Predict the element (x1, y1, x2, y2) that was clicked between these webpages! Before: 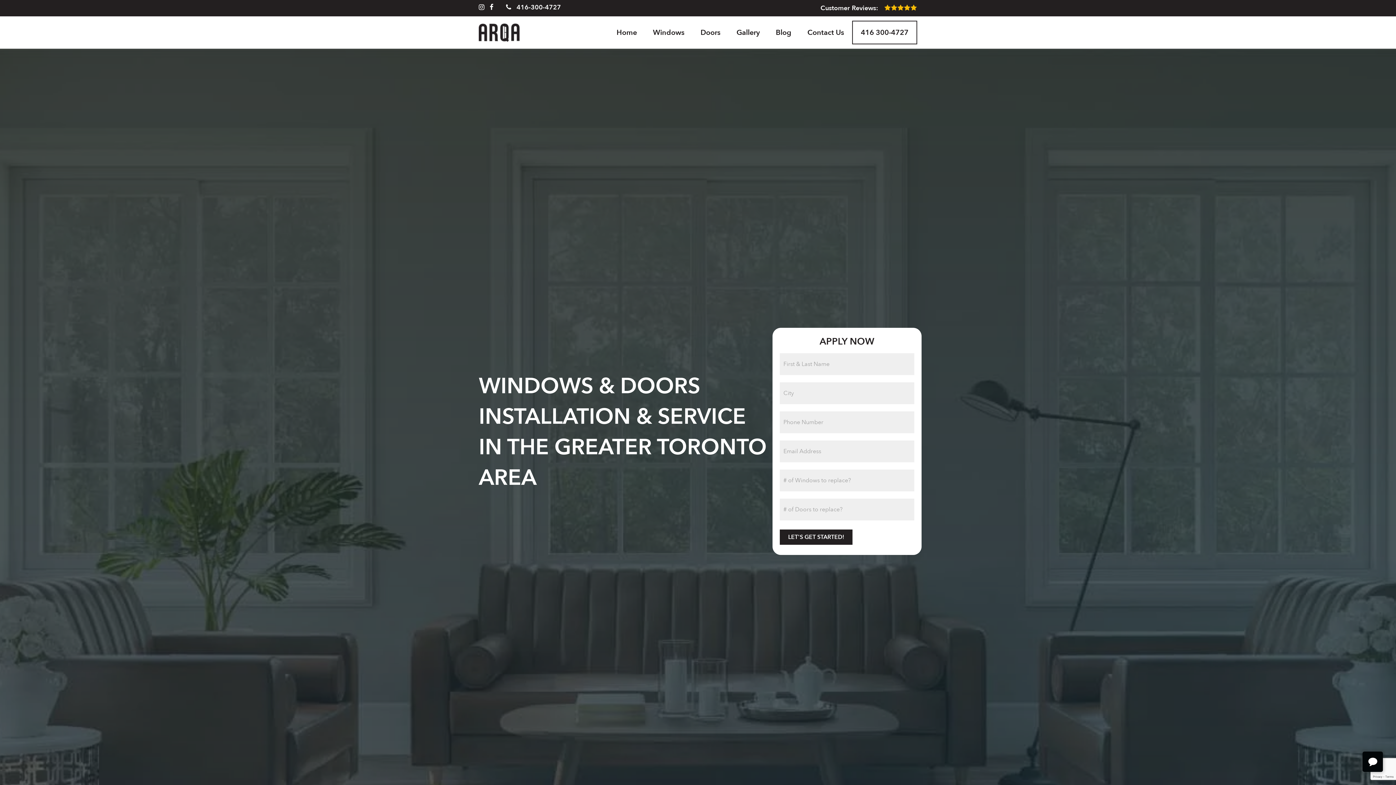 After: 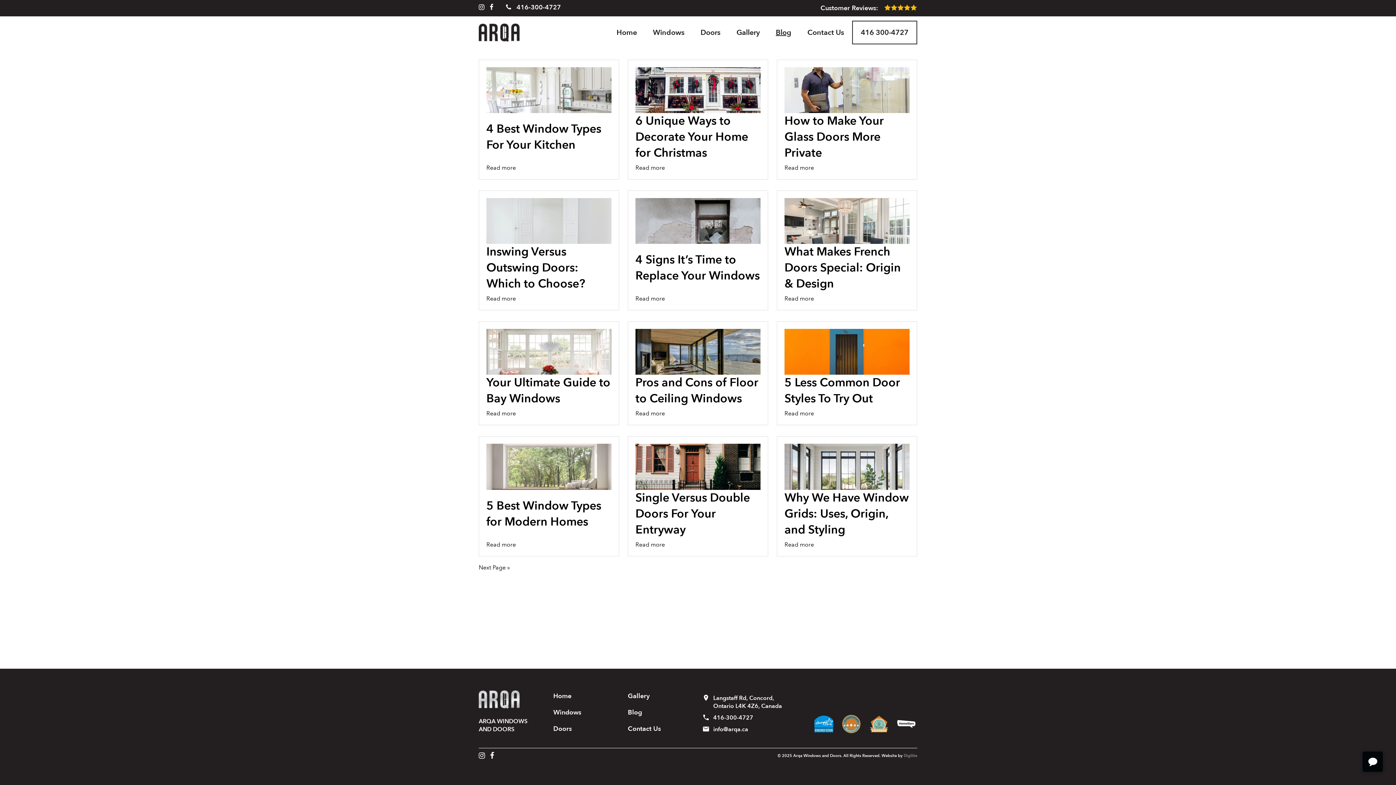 Action: bbox: (768, 21, 799, 43) label: Blog